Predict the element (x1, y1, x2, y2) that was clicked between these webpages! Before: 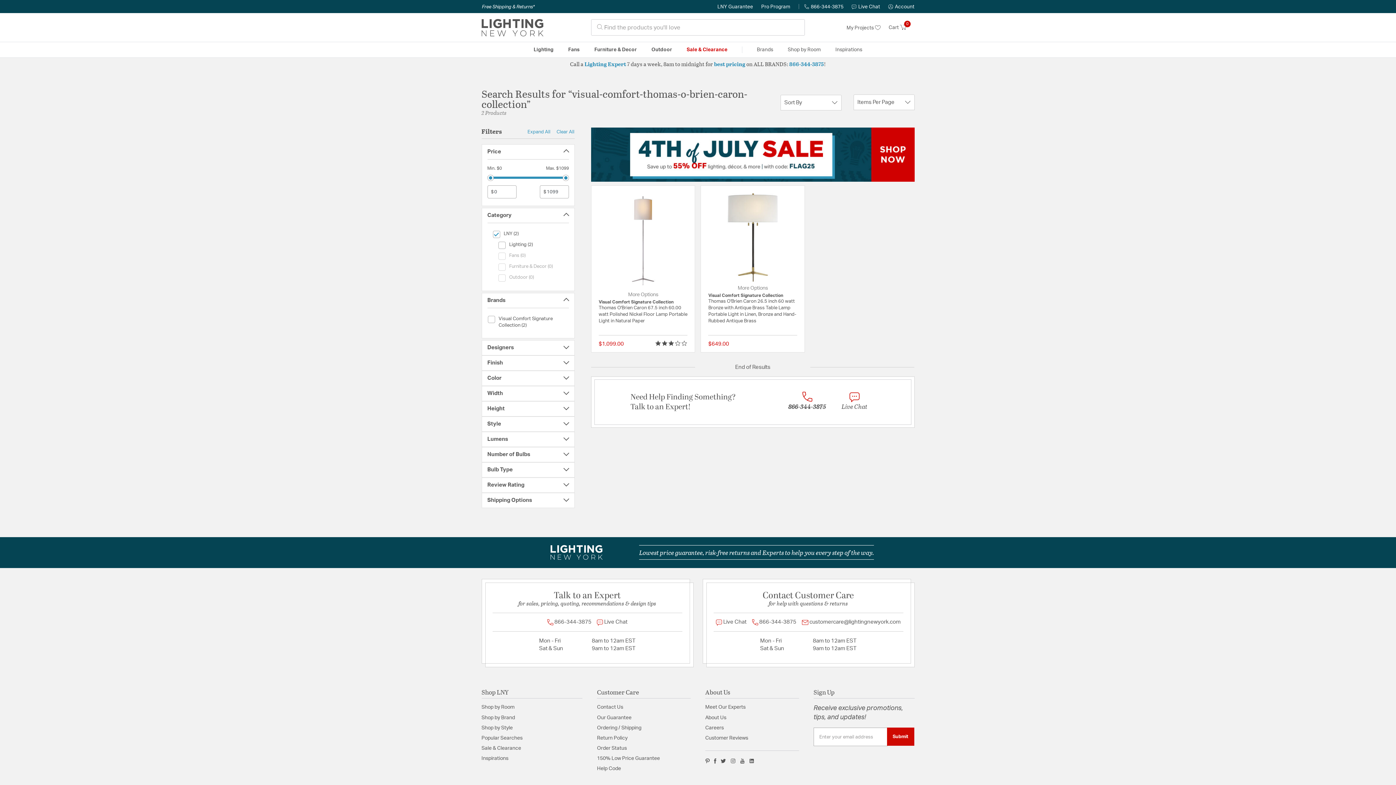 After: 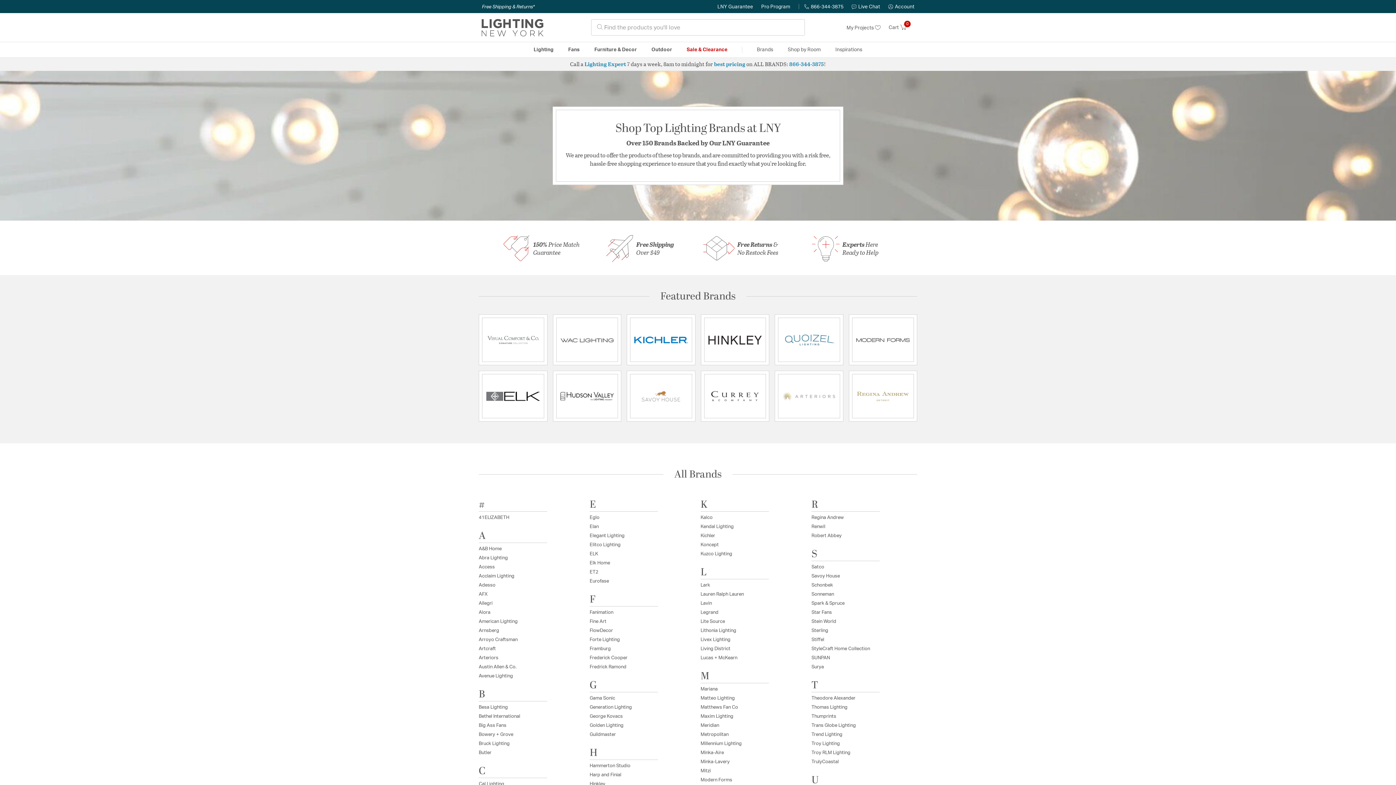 Action: label: Brands bbox: (749, 42, 780, 57)